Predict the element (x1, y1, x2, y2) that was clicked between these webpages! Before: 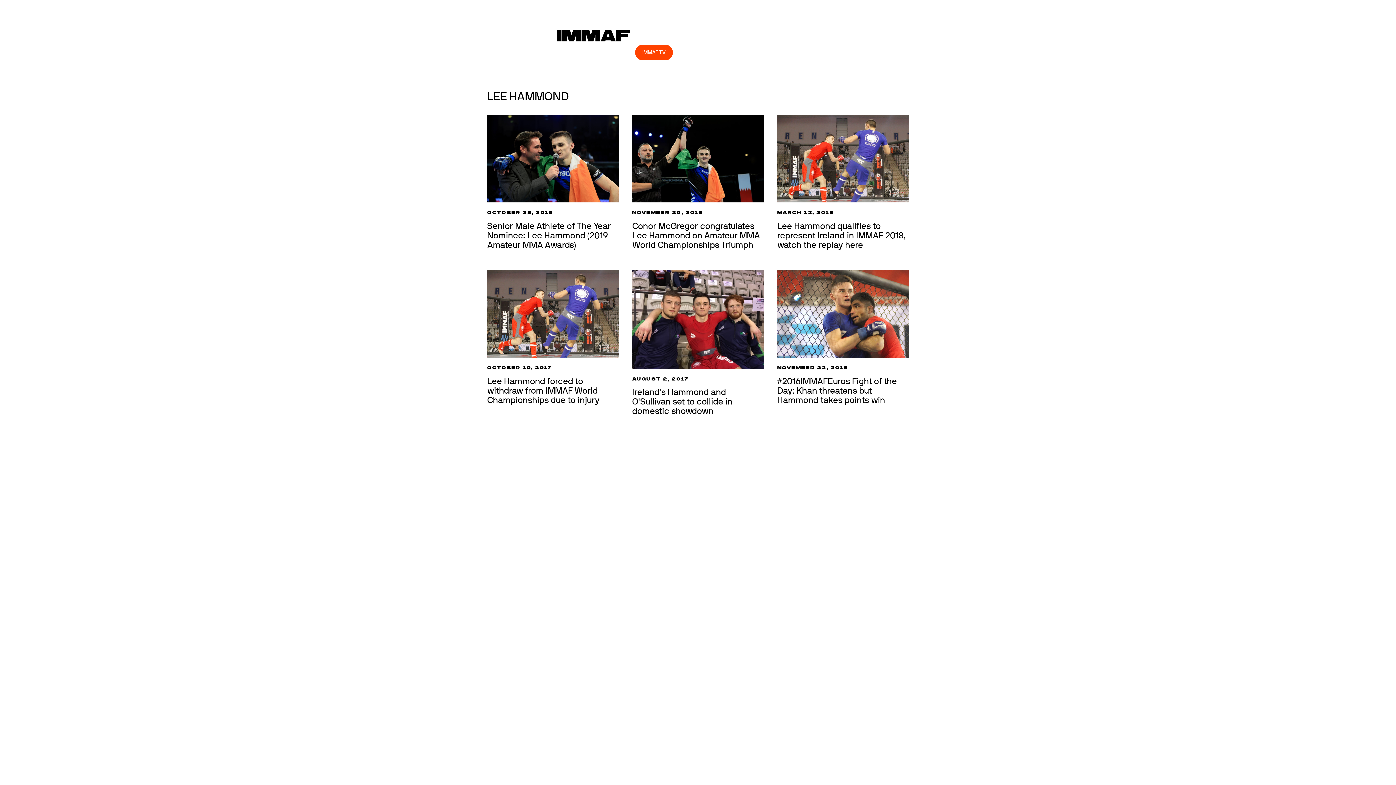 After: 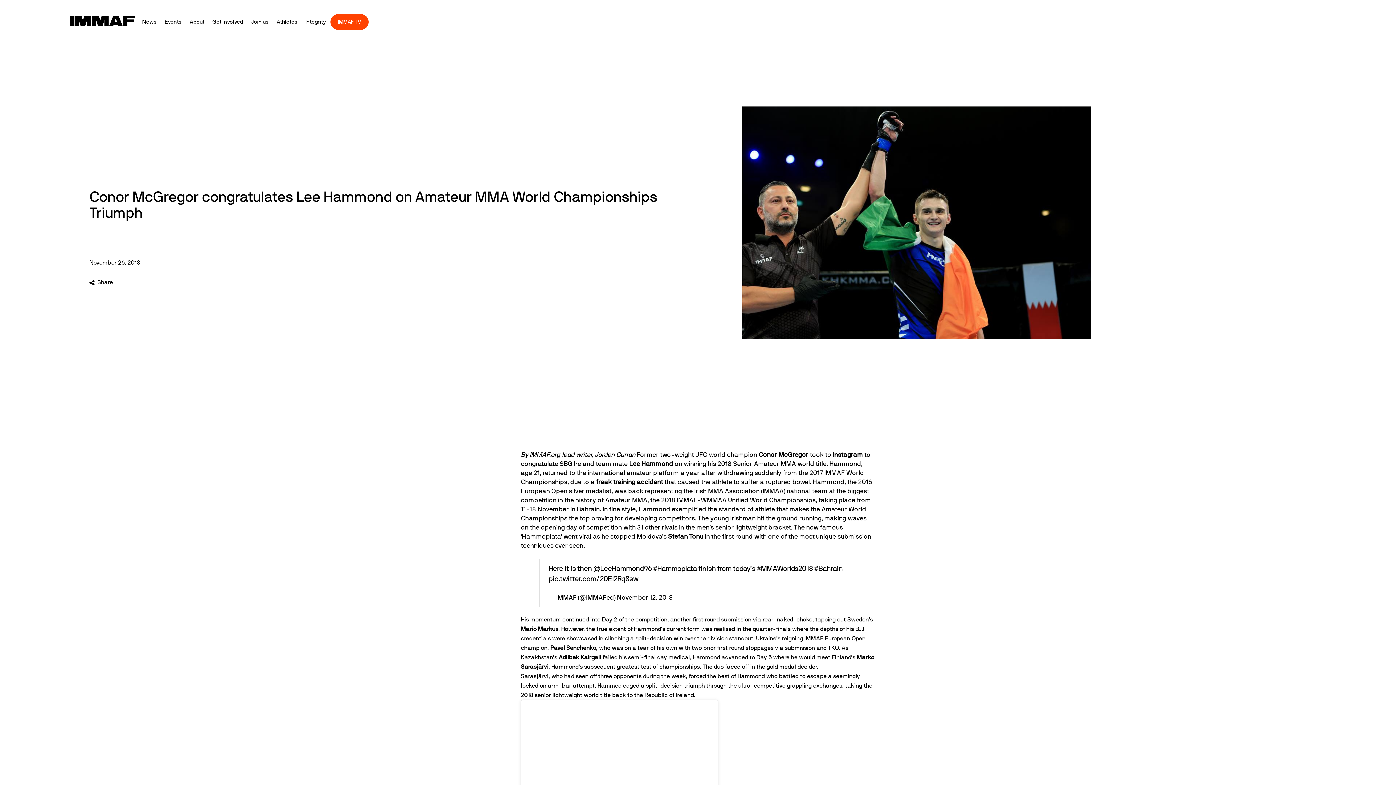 Action: bbox: (632, 222, 760, 249) label: Conor McGregor congratulates Lee Hammond on Amateur MMA World Championships Triumph